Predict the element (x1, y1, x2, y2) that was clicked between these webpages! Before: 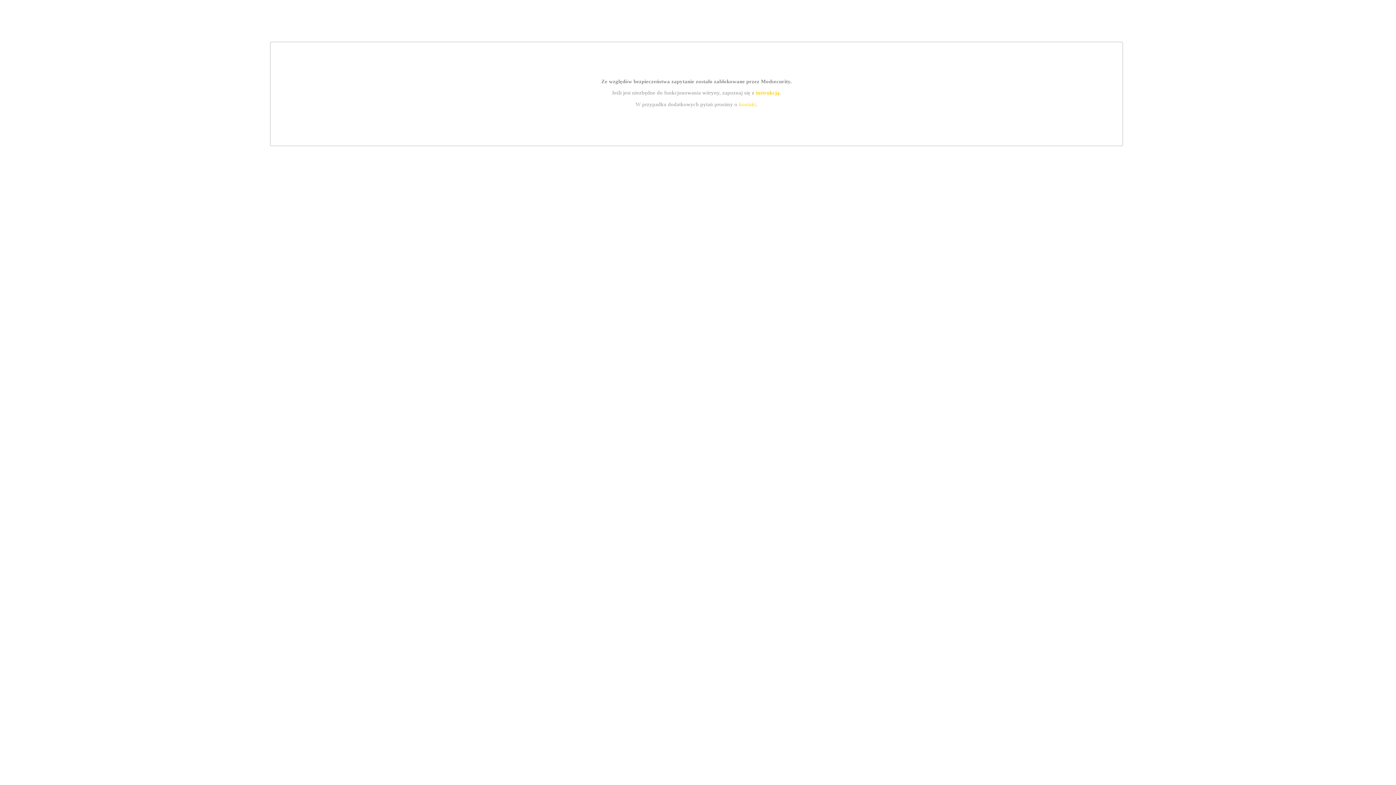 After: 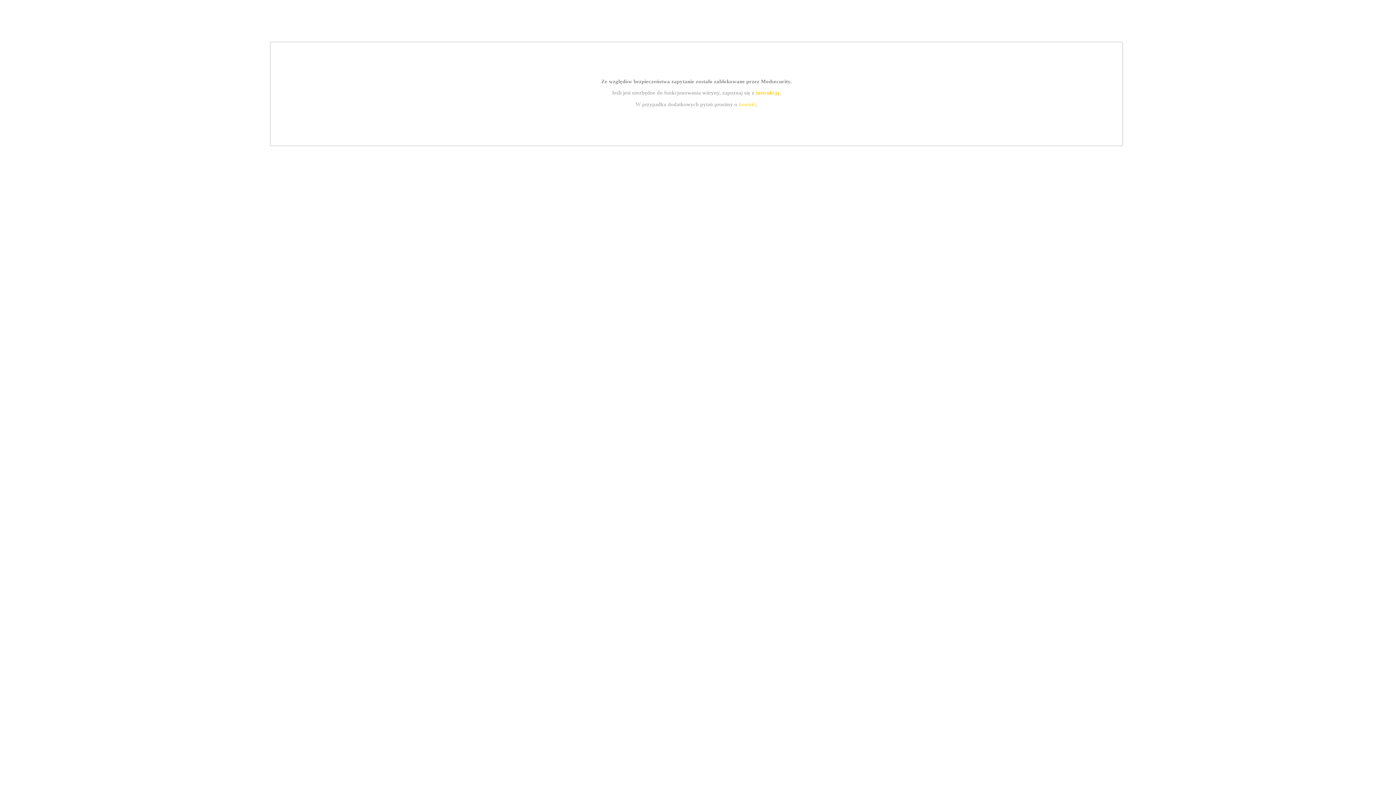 Action: label: instrukcją bbox: (755, 89, 779, 95)